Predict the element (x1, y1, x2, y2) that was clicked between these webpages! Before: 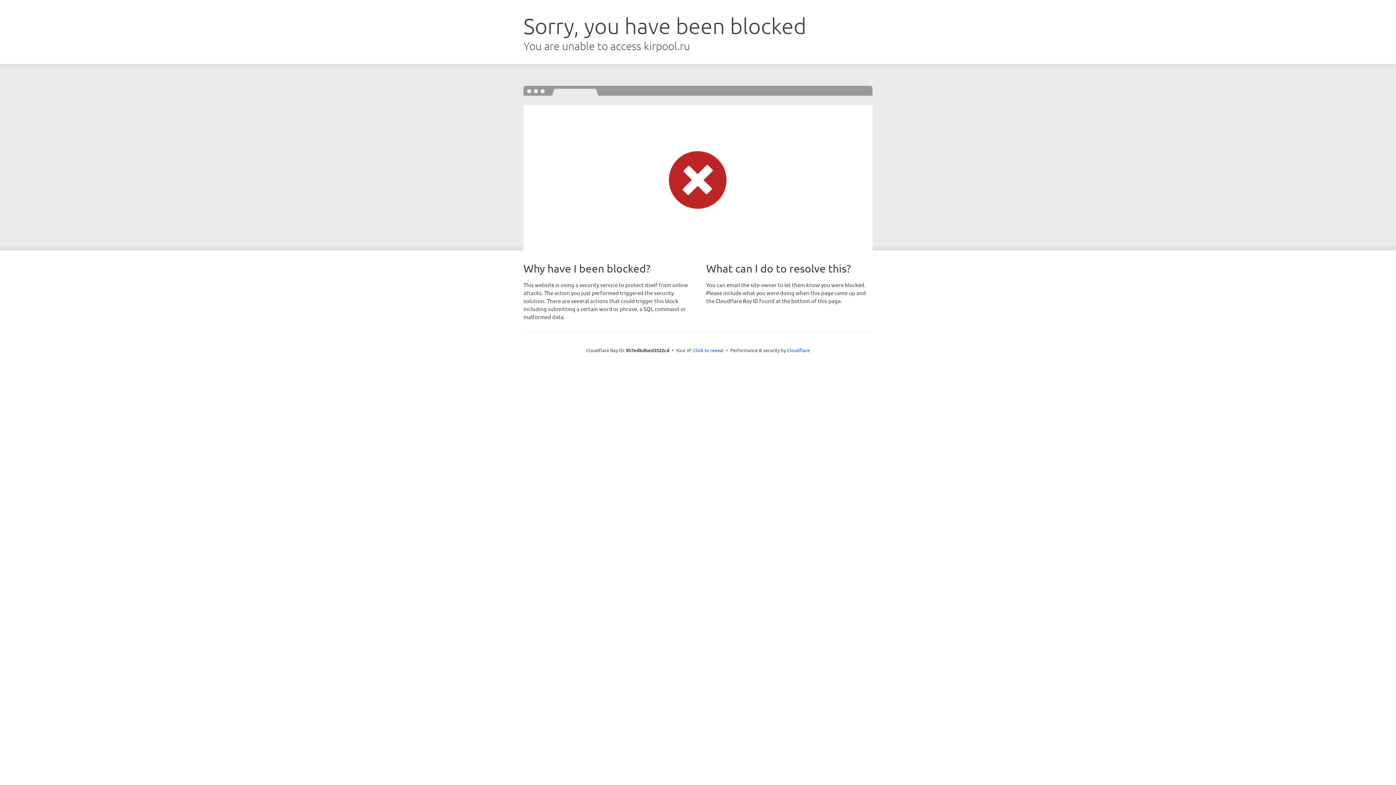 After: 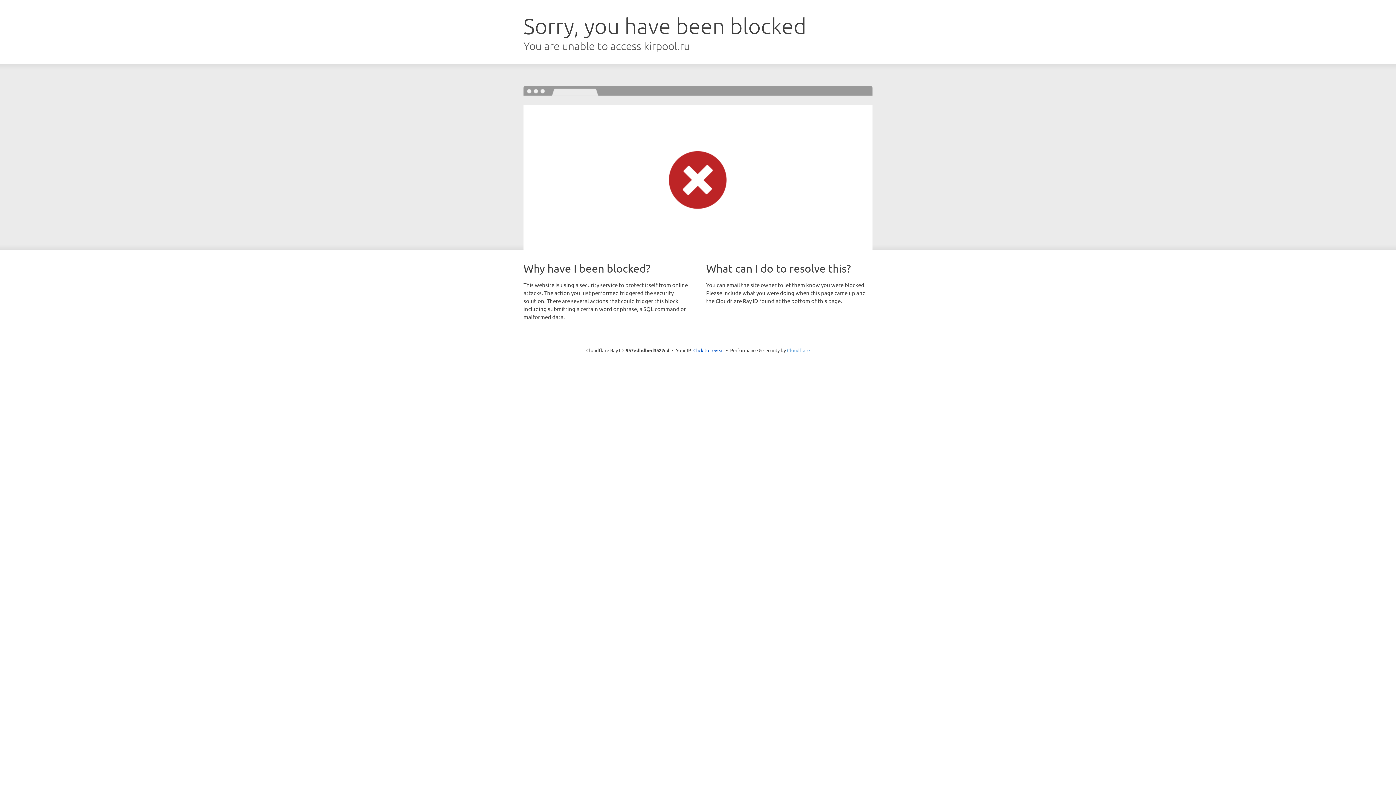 Action: label: Cloudflare bbox: (787, 347, 810, 353)